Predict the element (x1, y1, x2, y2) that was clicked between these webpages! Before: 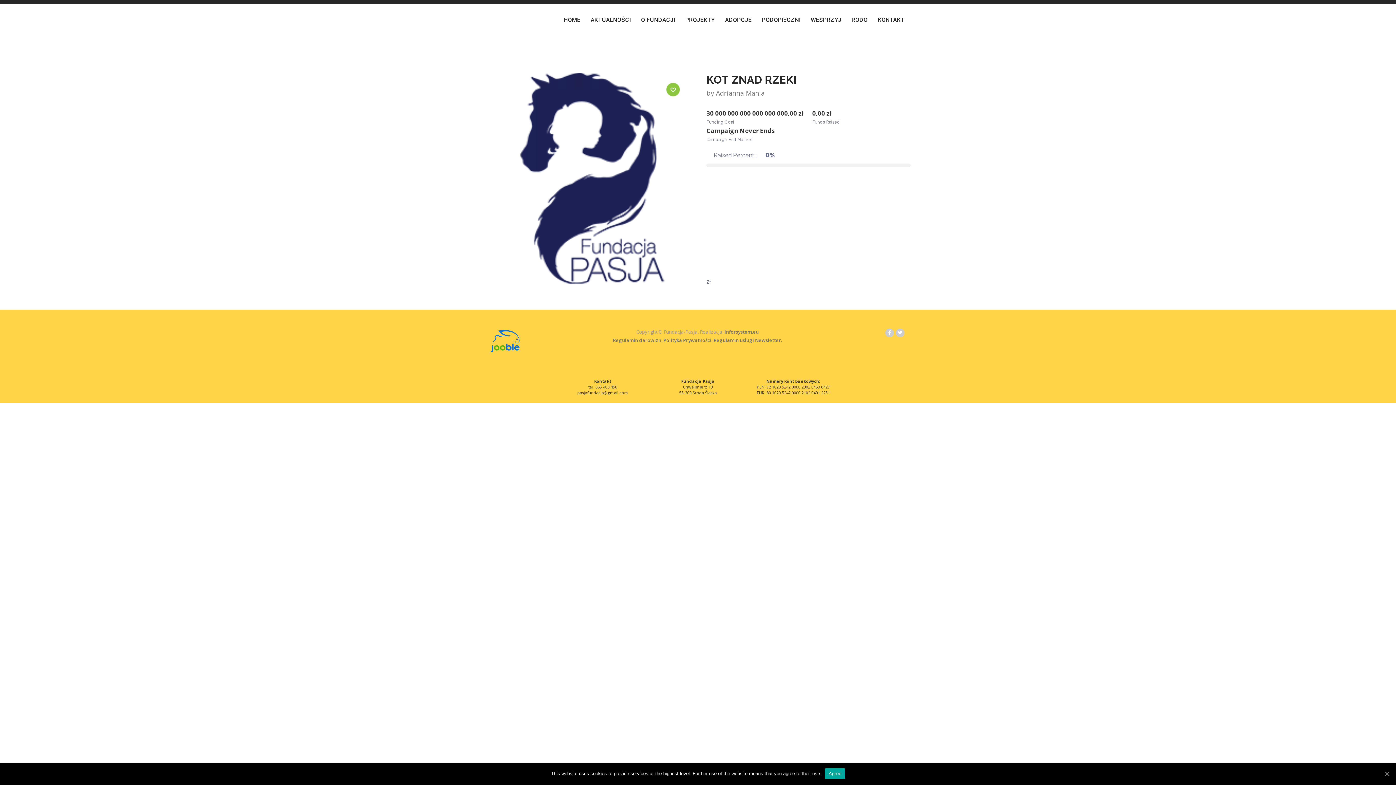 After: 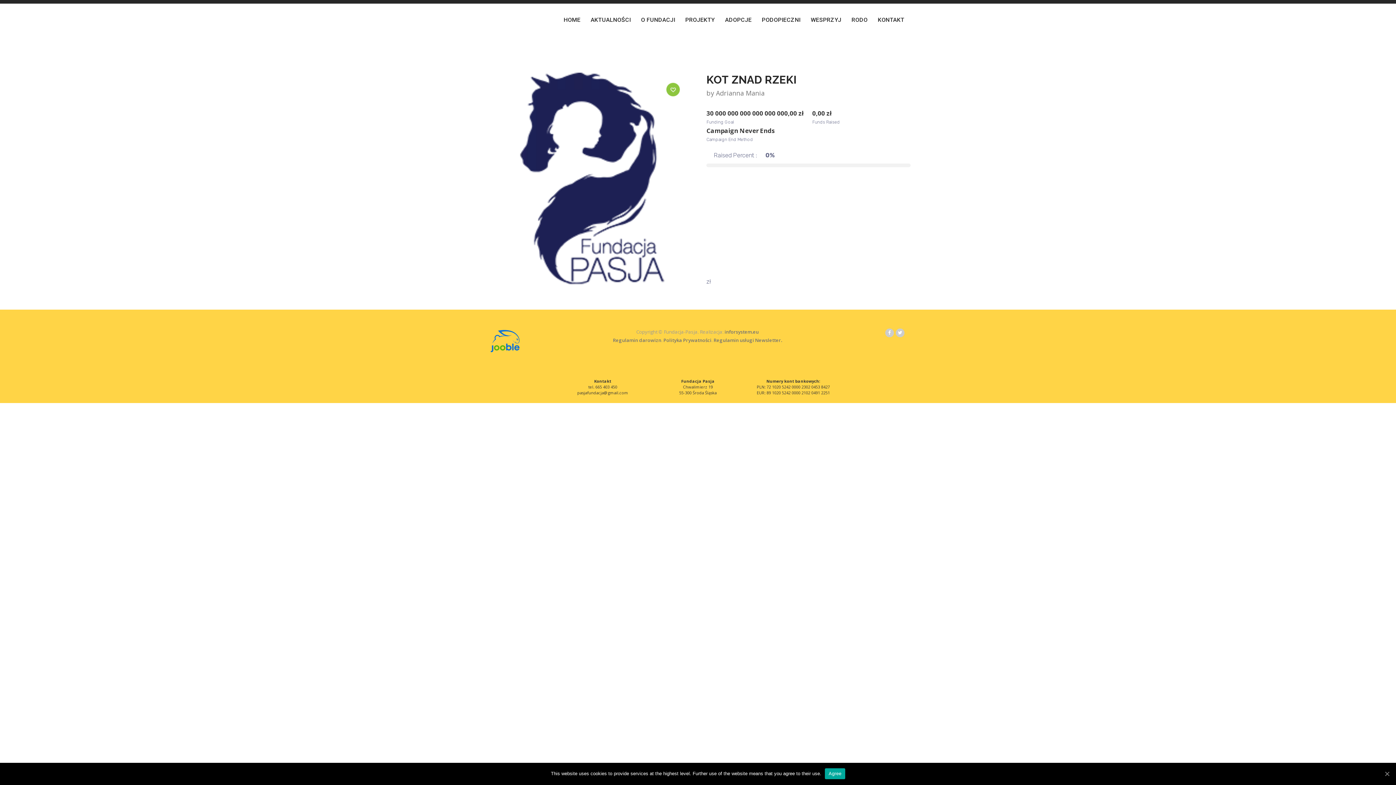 Action: label: 60,00 zł bbox: (707, 218, 908, 230)